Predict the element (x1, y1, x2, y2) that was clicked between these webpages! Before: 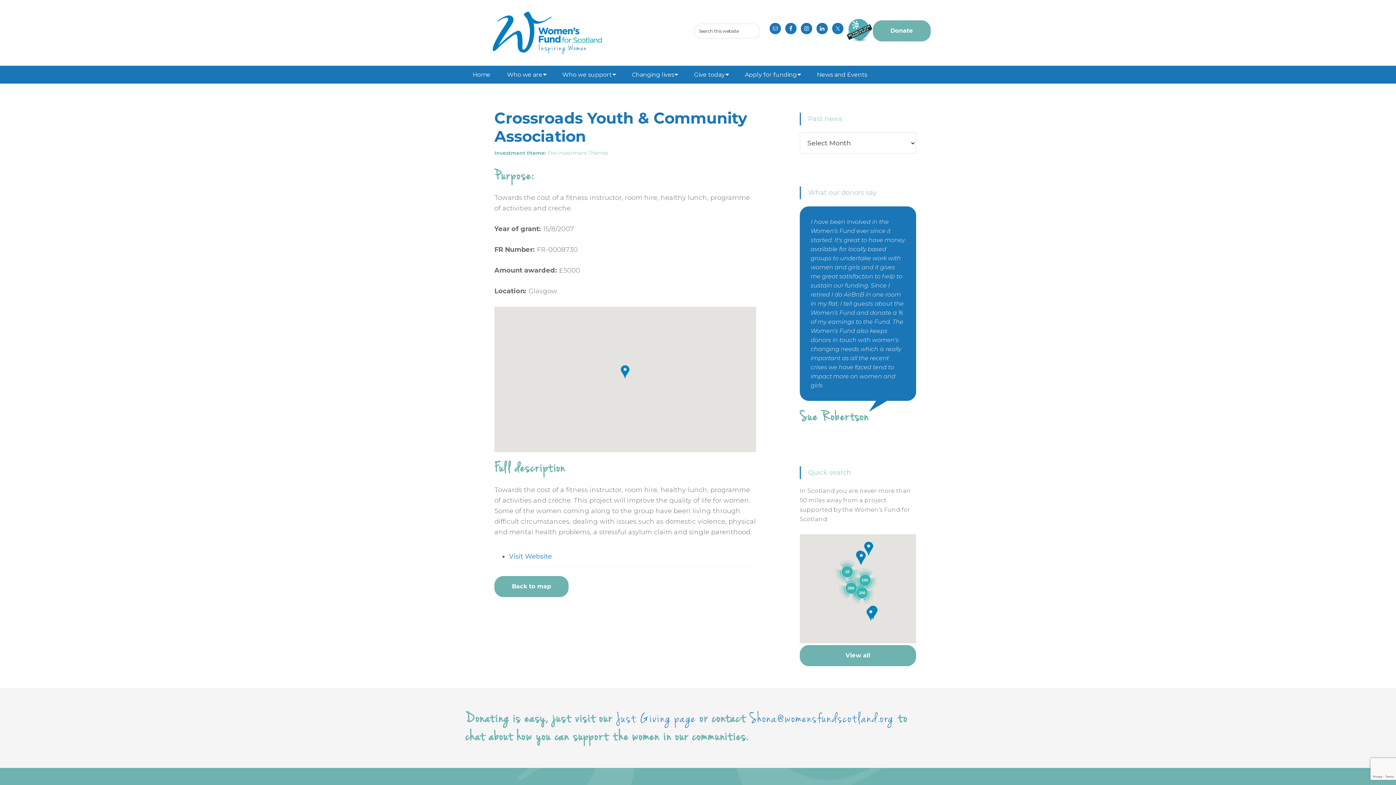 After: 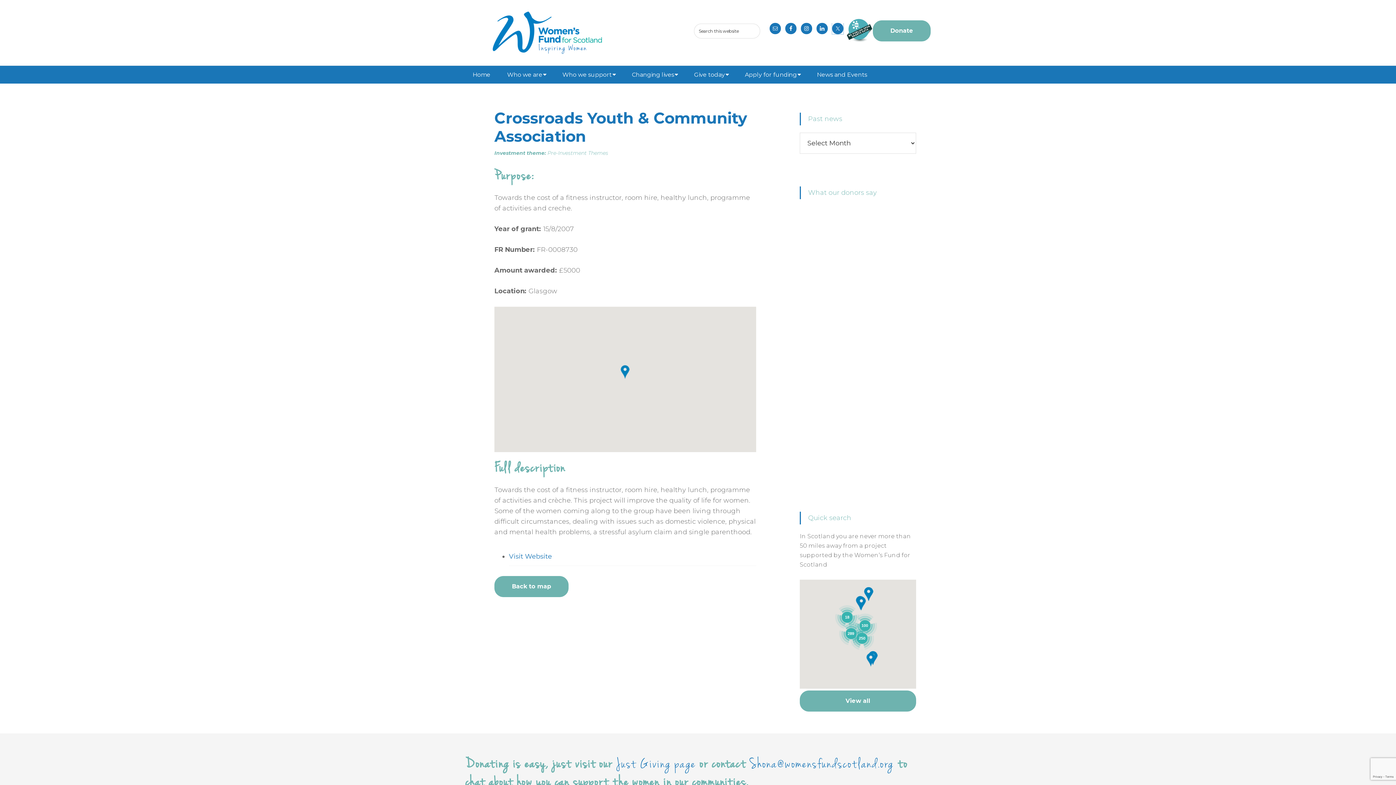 Action: bbox: (832, 22, 843, 34)